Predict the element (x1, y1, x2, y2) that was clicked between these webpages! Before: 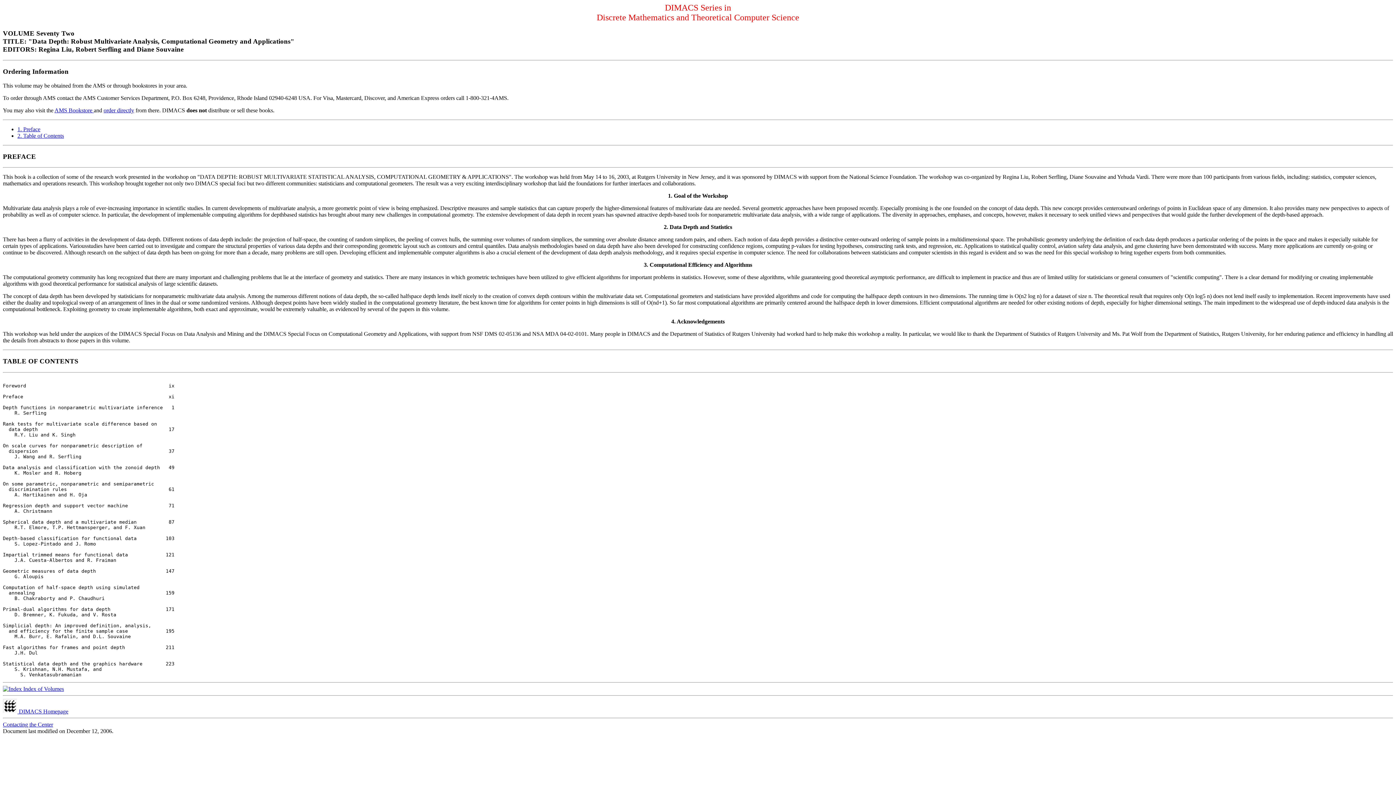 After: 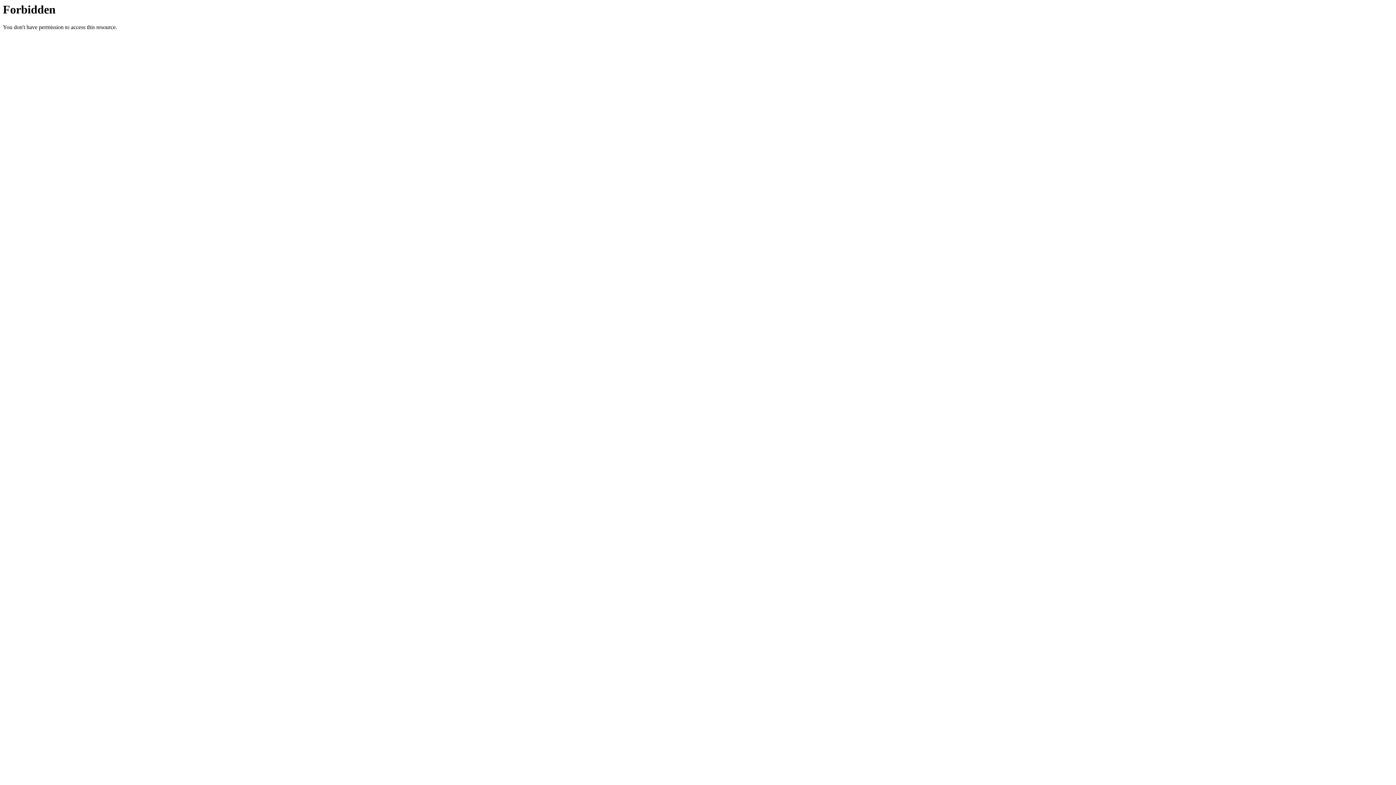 Action: bbox: (103, 107, 134, 113) label: order directly